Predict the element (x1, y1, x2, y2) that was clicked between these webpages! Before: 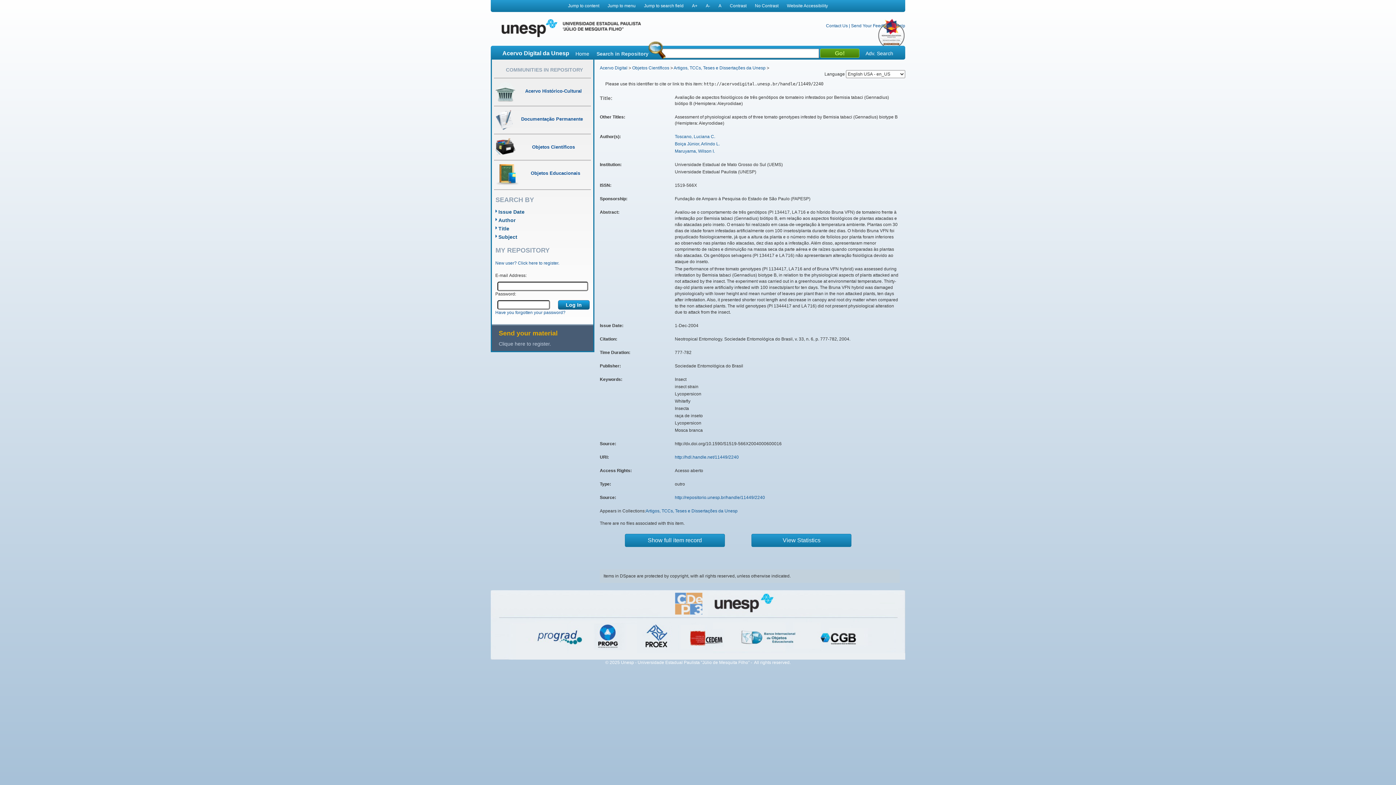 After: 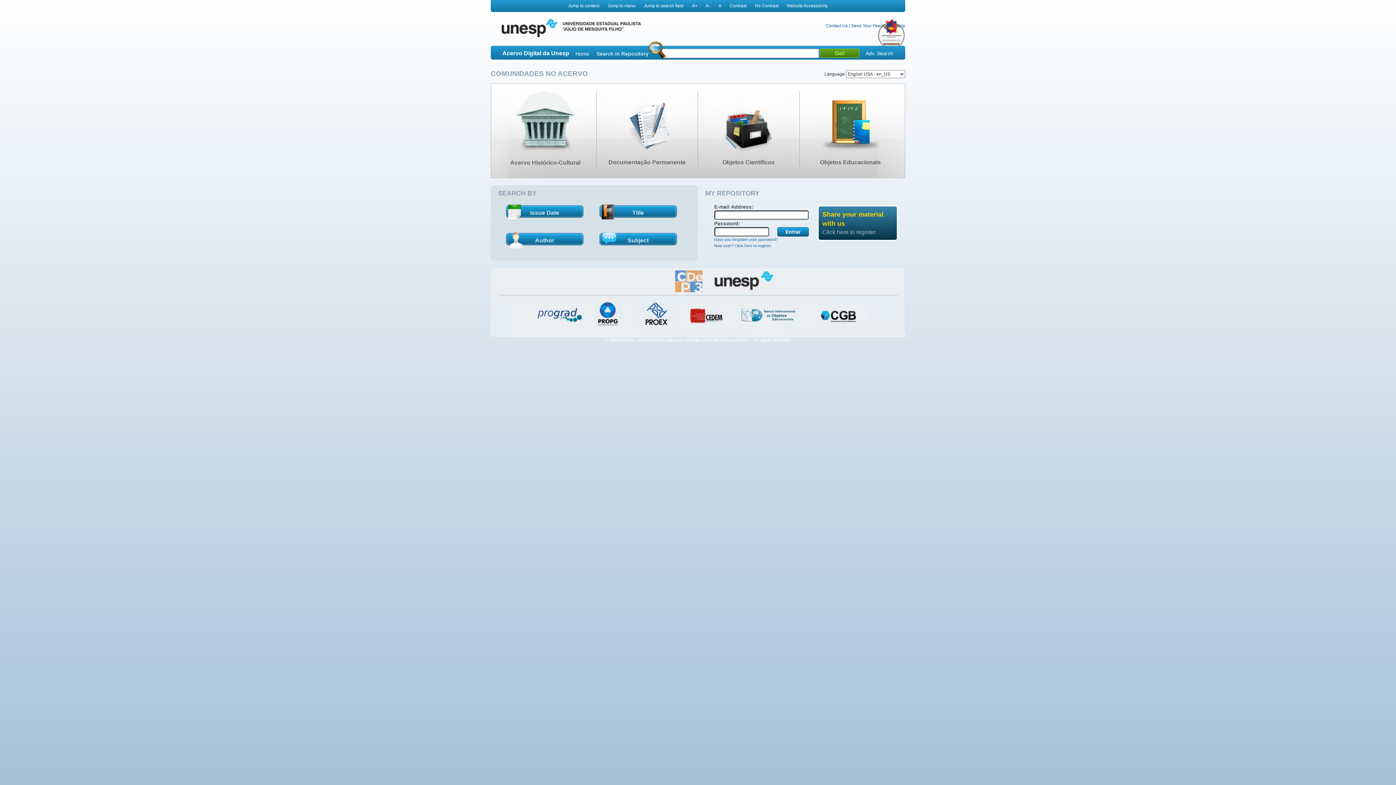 Action: bbox: (600, 65, 627, 70) label: Acervo Digital